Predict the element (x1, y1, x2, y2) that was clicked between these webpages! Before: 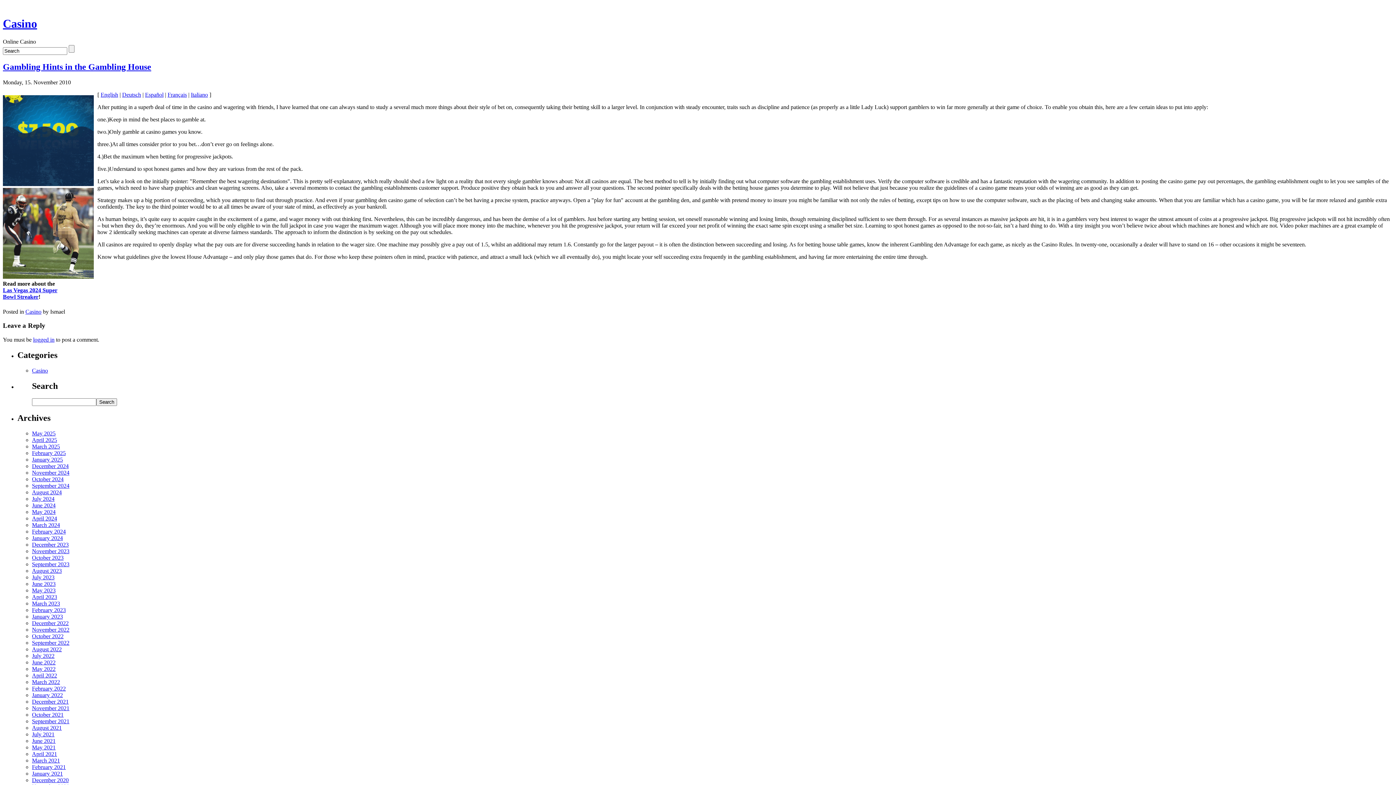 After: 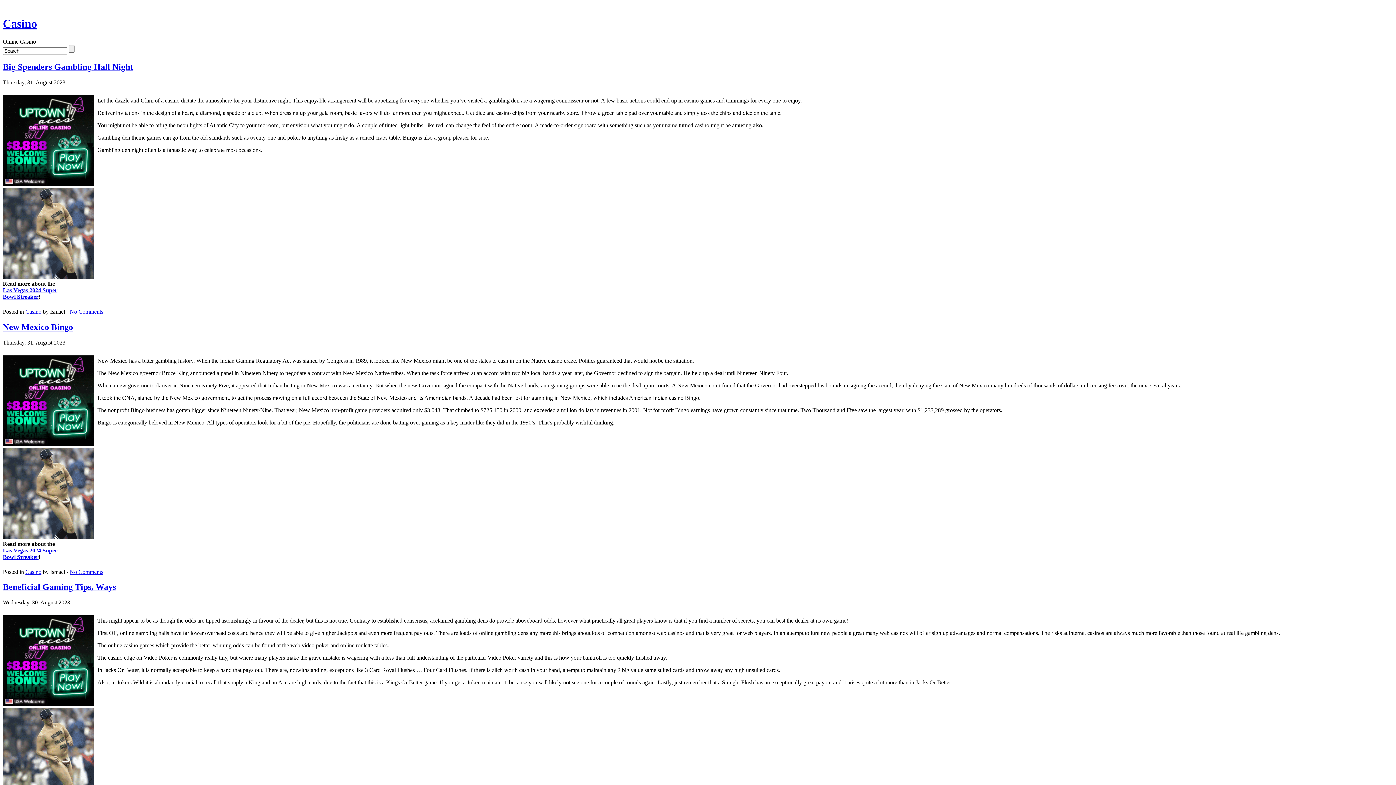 Action: label: August 2023 bbox: (32, 567, 61, 574)